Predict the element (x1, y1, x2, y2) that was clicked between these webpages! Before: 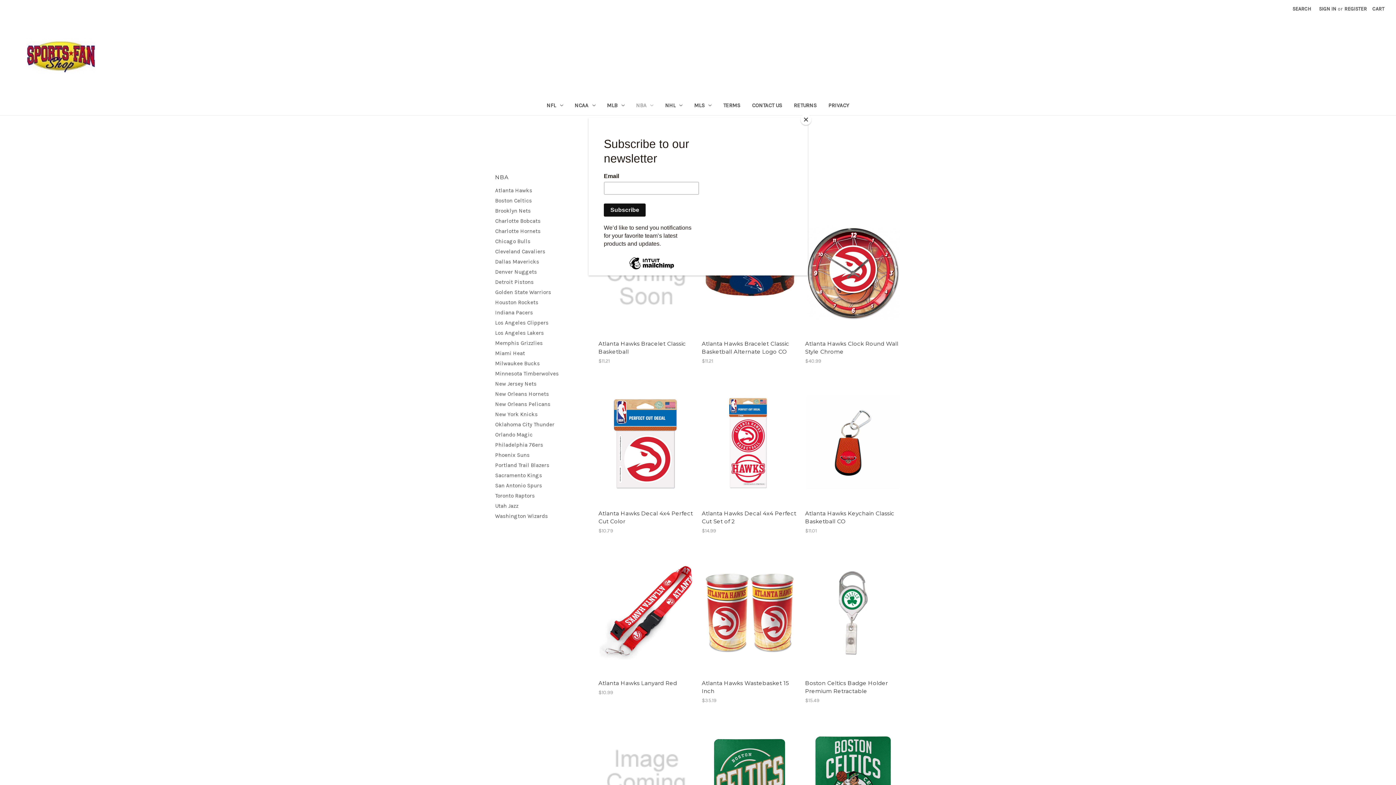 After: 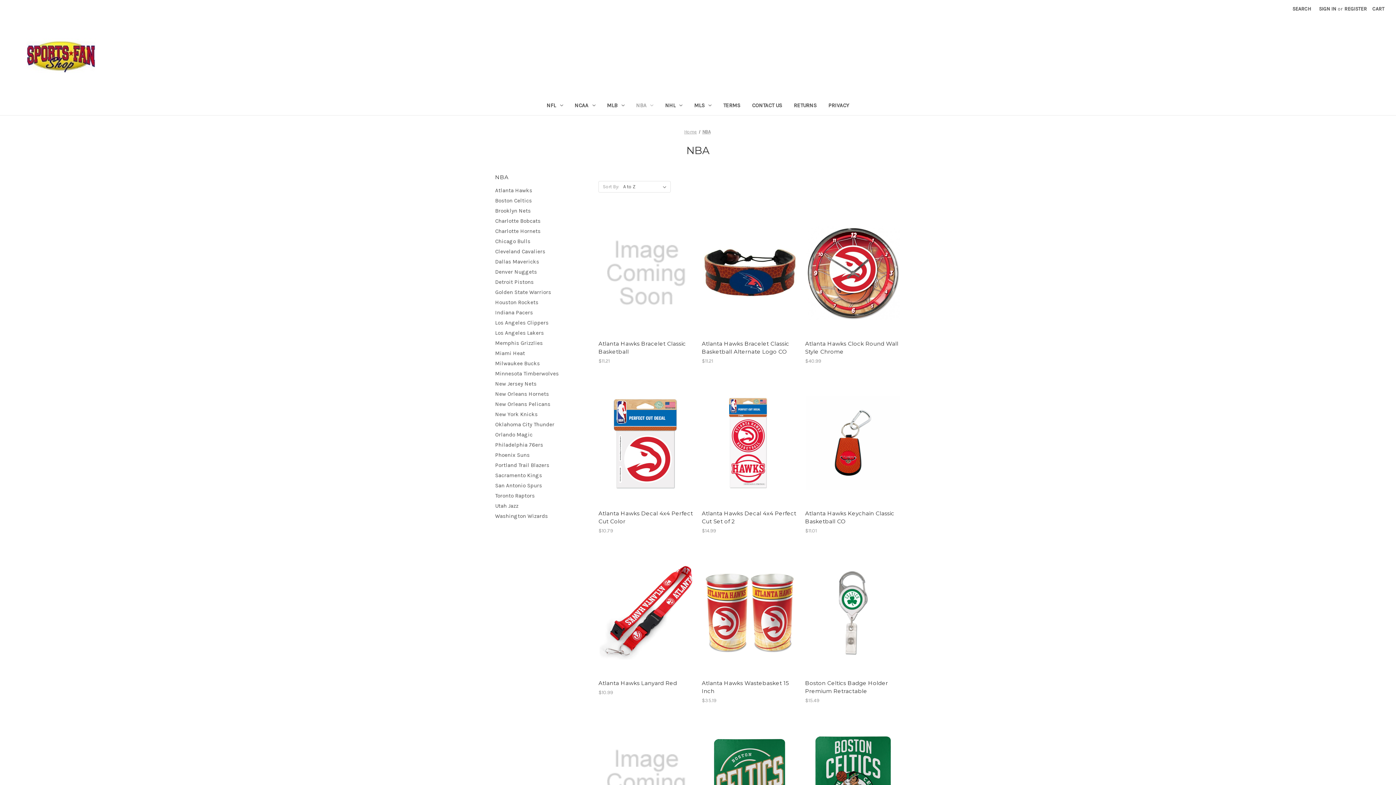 Action: bbox: (800, 114, 811, 125) label: Close